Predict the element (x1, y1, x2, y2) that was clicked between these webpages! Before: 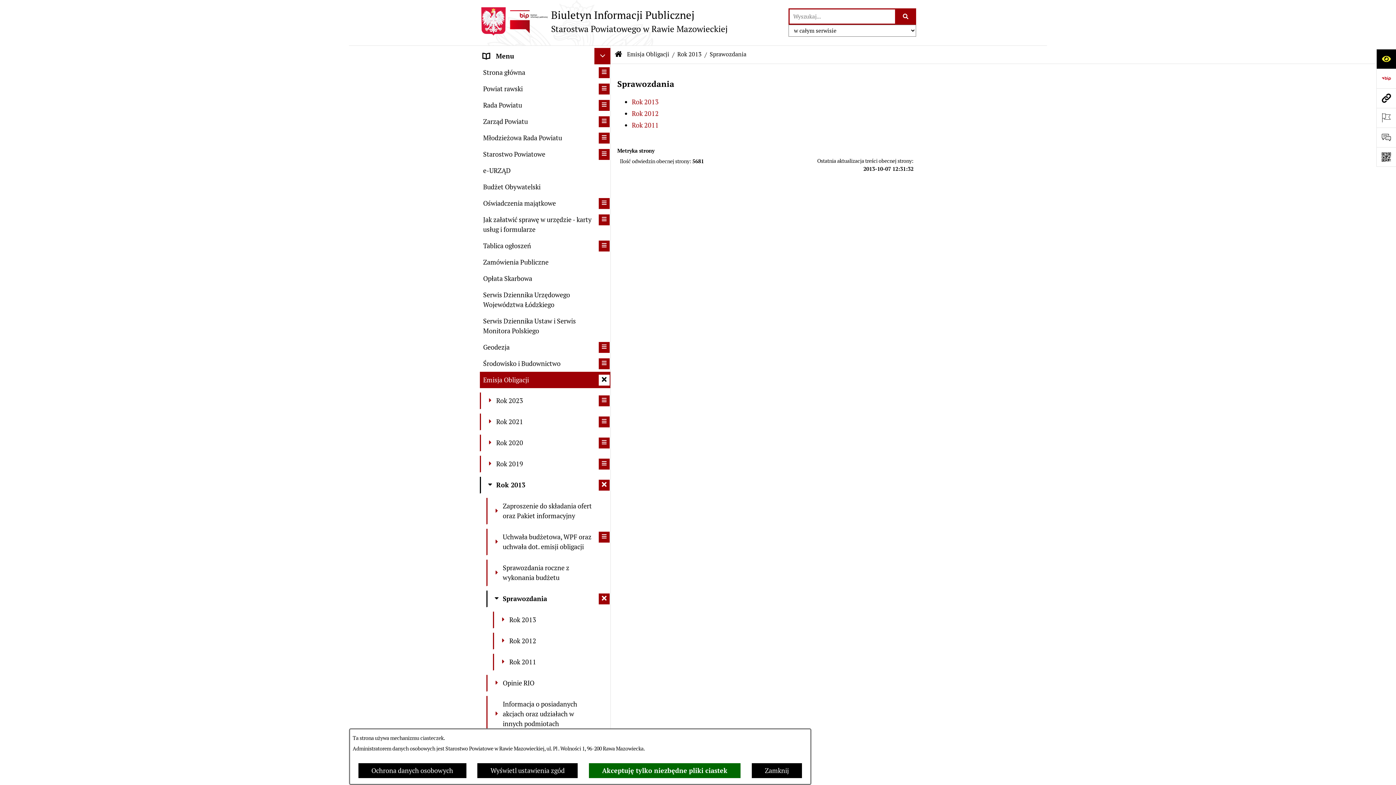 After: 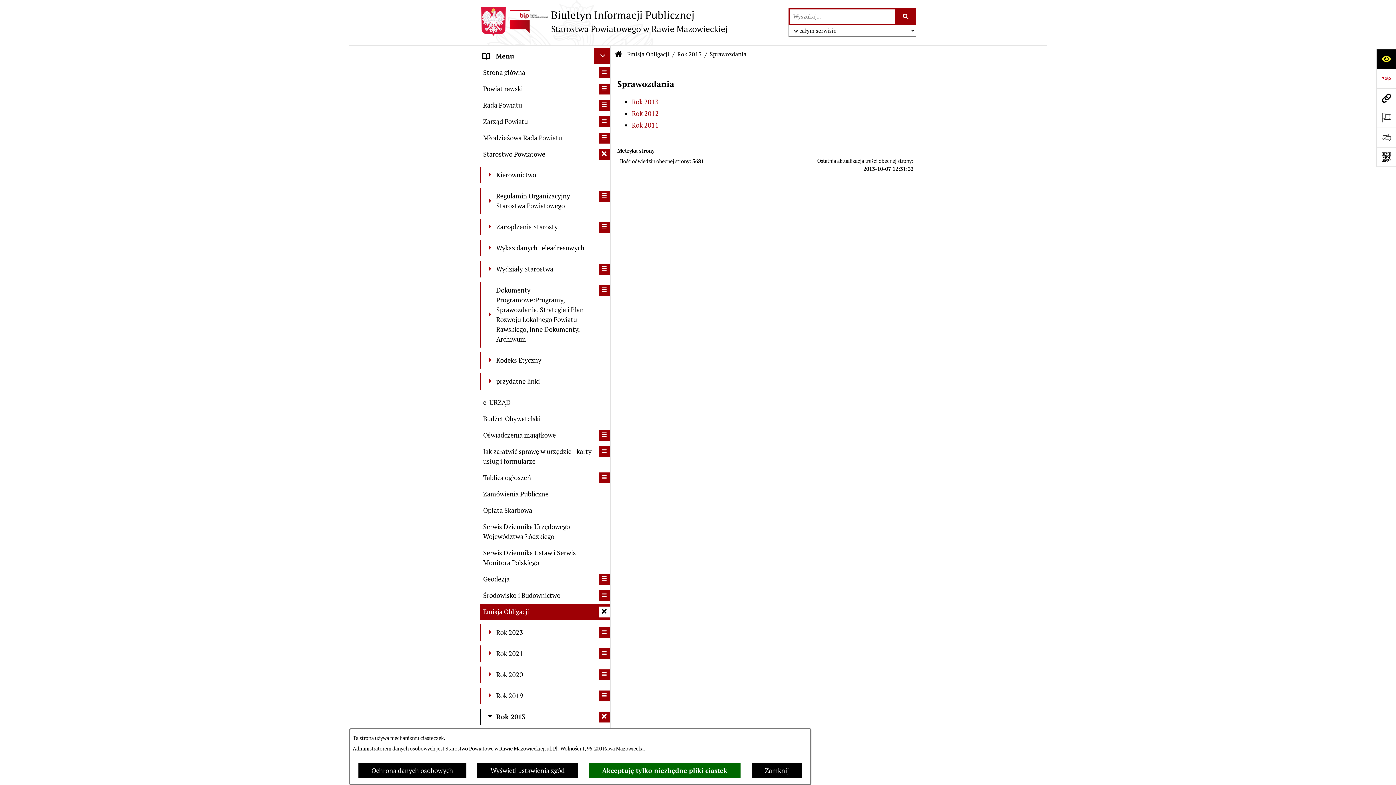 Action: bbox: (598, 149, 609, 159) label: rozwiń: Starostwo Powiatowe